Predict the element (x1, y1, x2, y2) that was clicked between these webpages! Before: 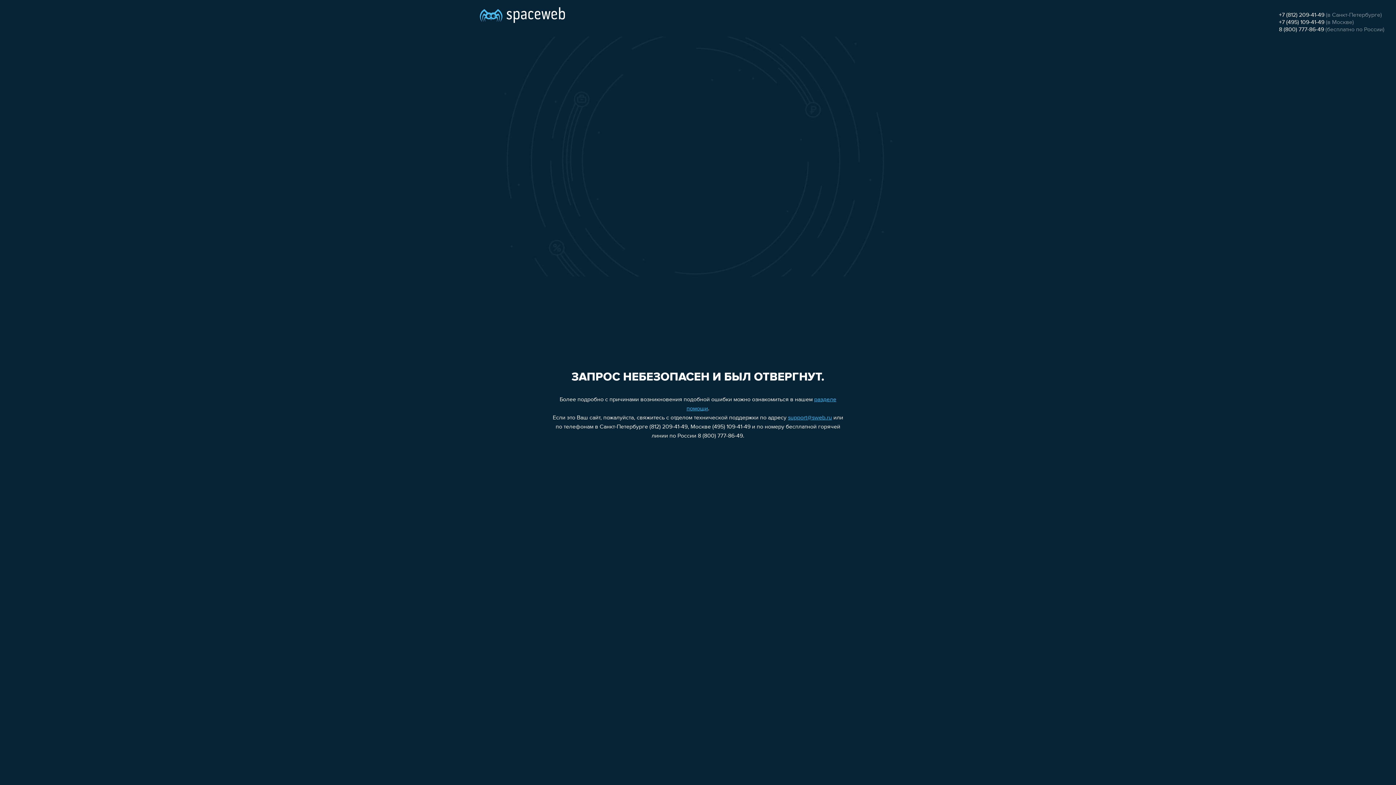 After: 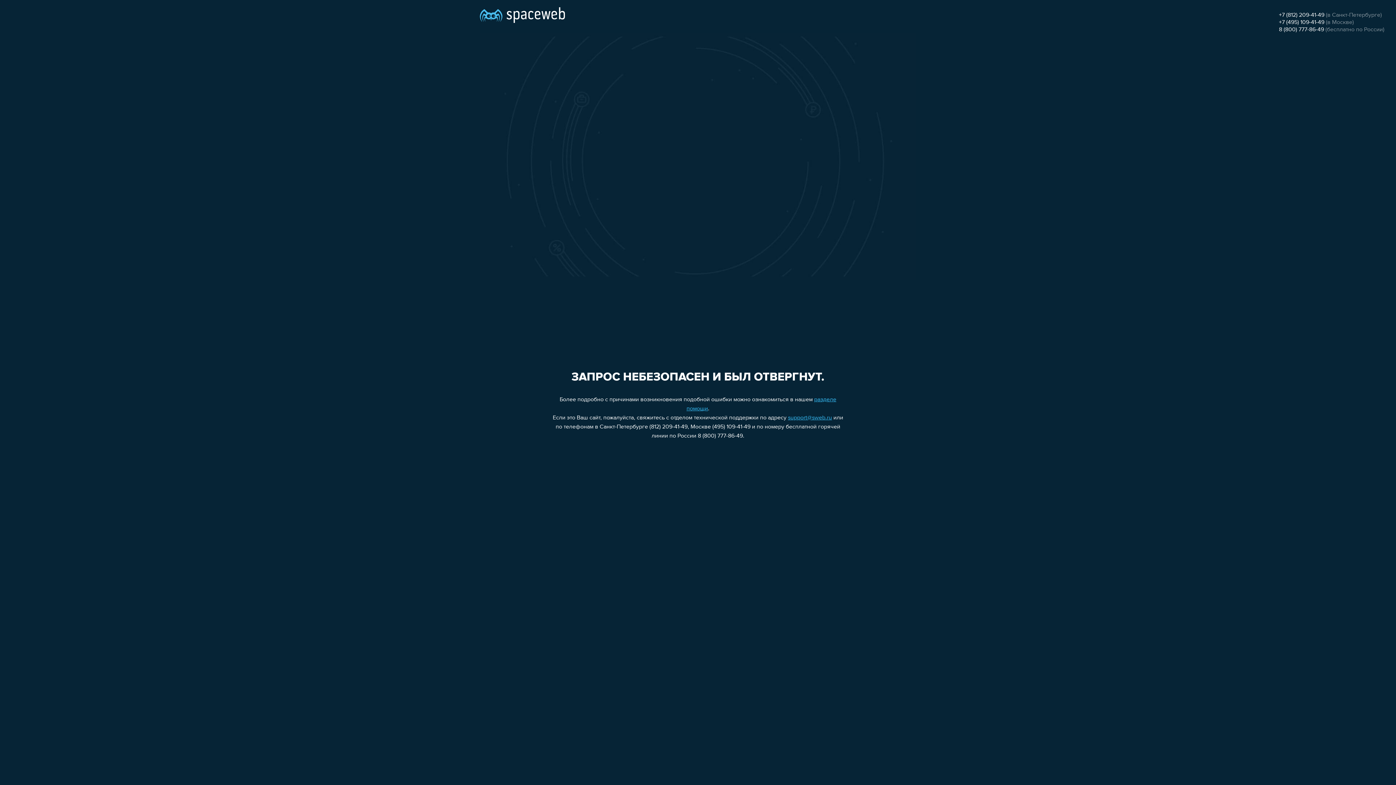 Action: label: support@sweb.ru bbox: (788, 415, 832, 421)